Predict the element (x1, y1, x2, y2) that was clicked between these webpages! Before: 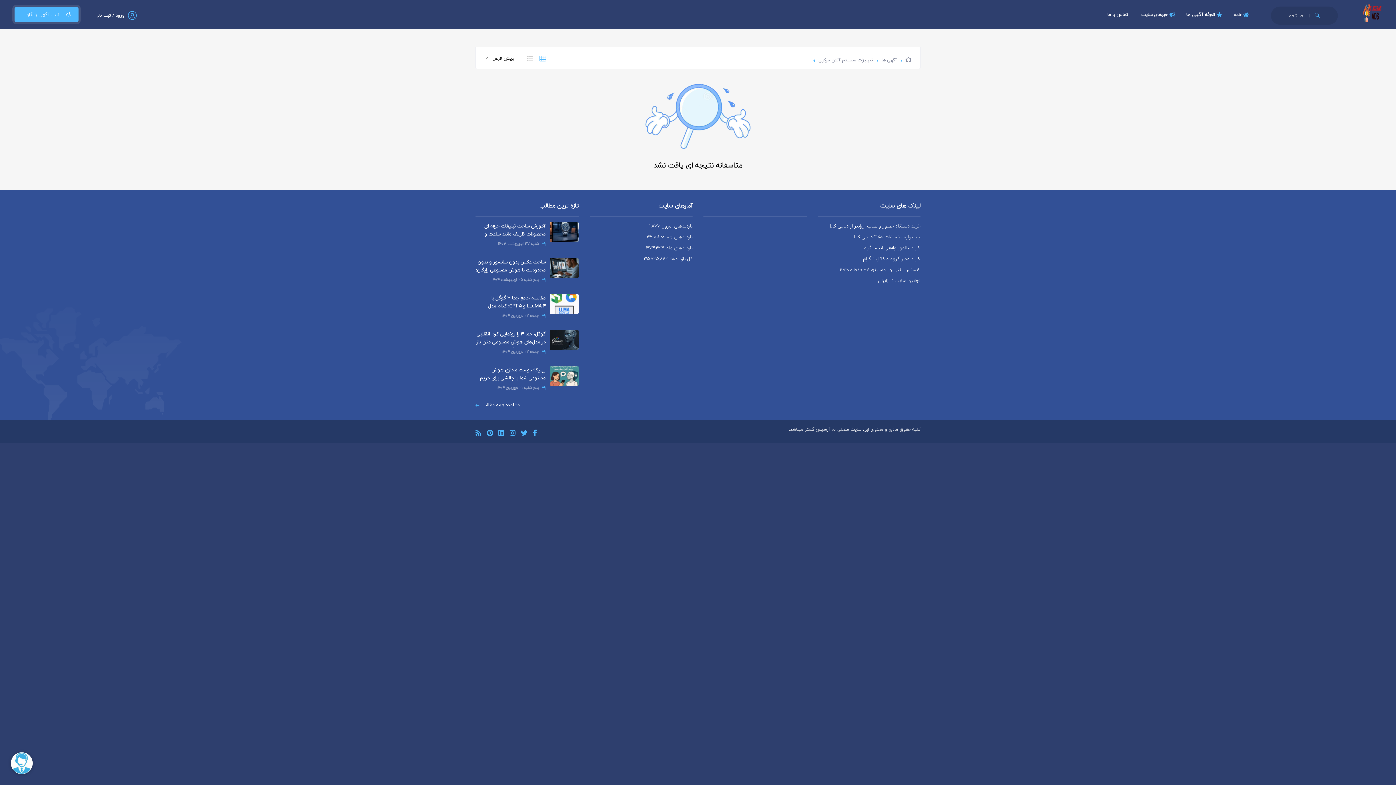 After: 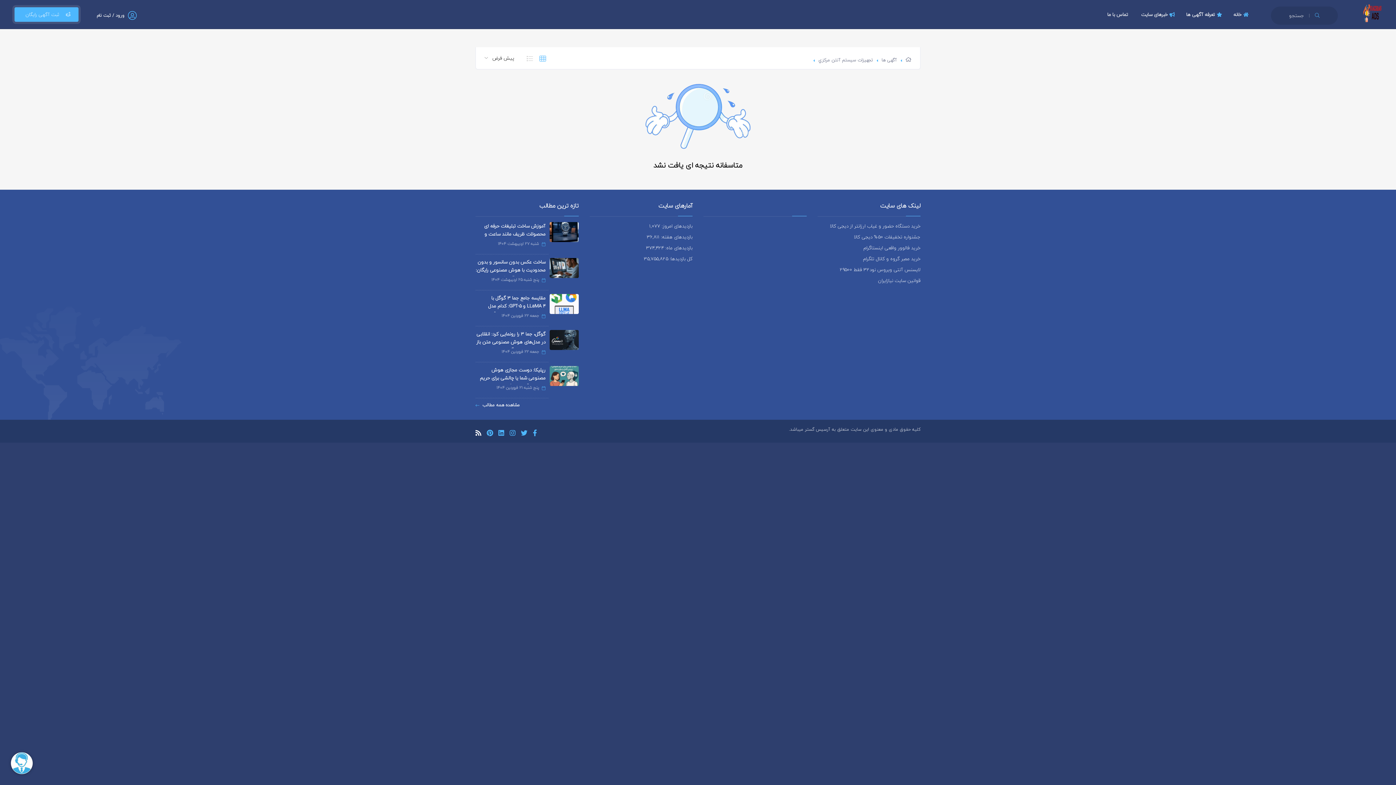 Action: bbox: (475, 430, 481, 438)